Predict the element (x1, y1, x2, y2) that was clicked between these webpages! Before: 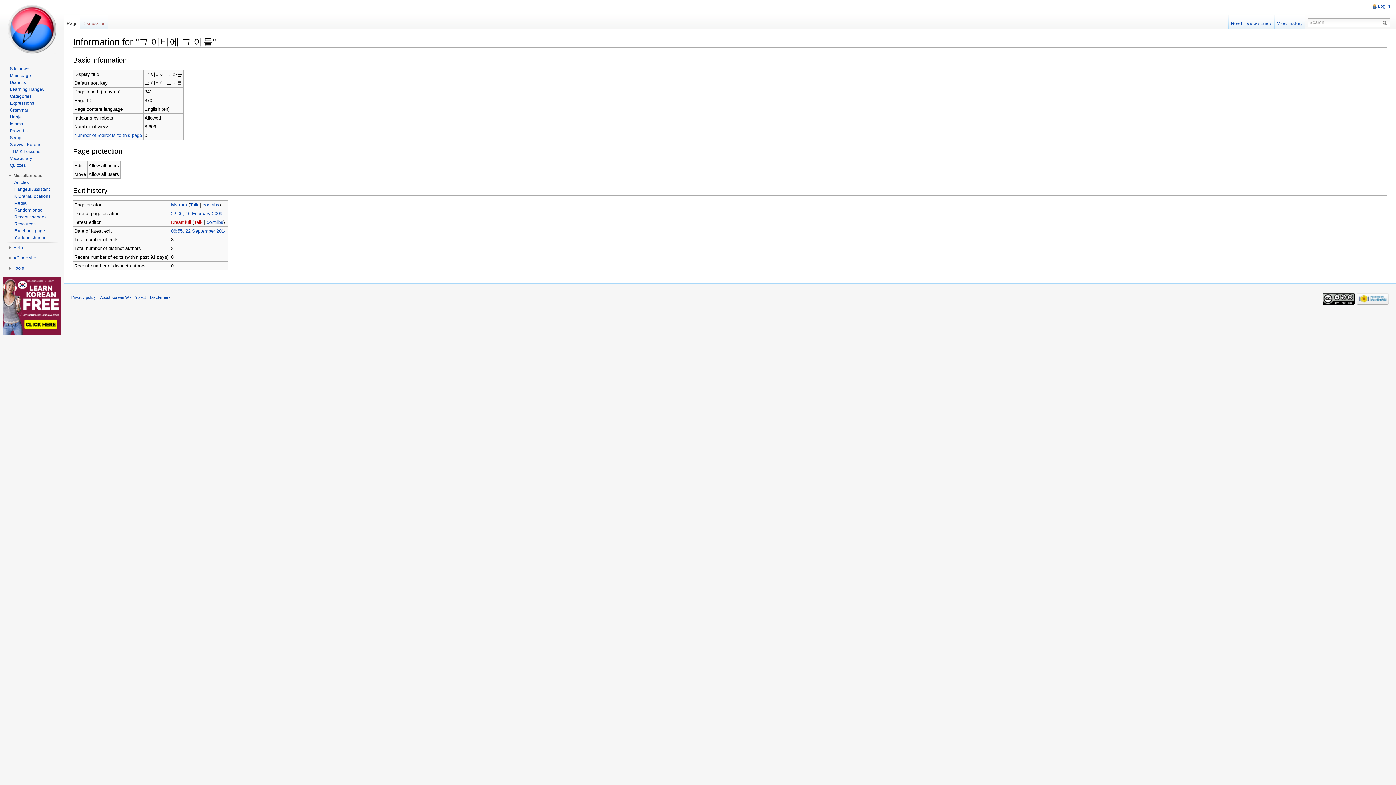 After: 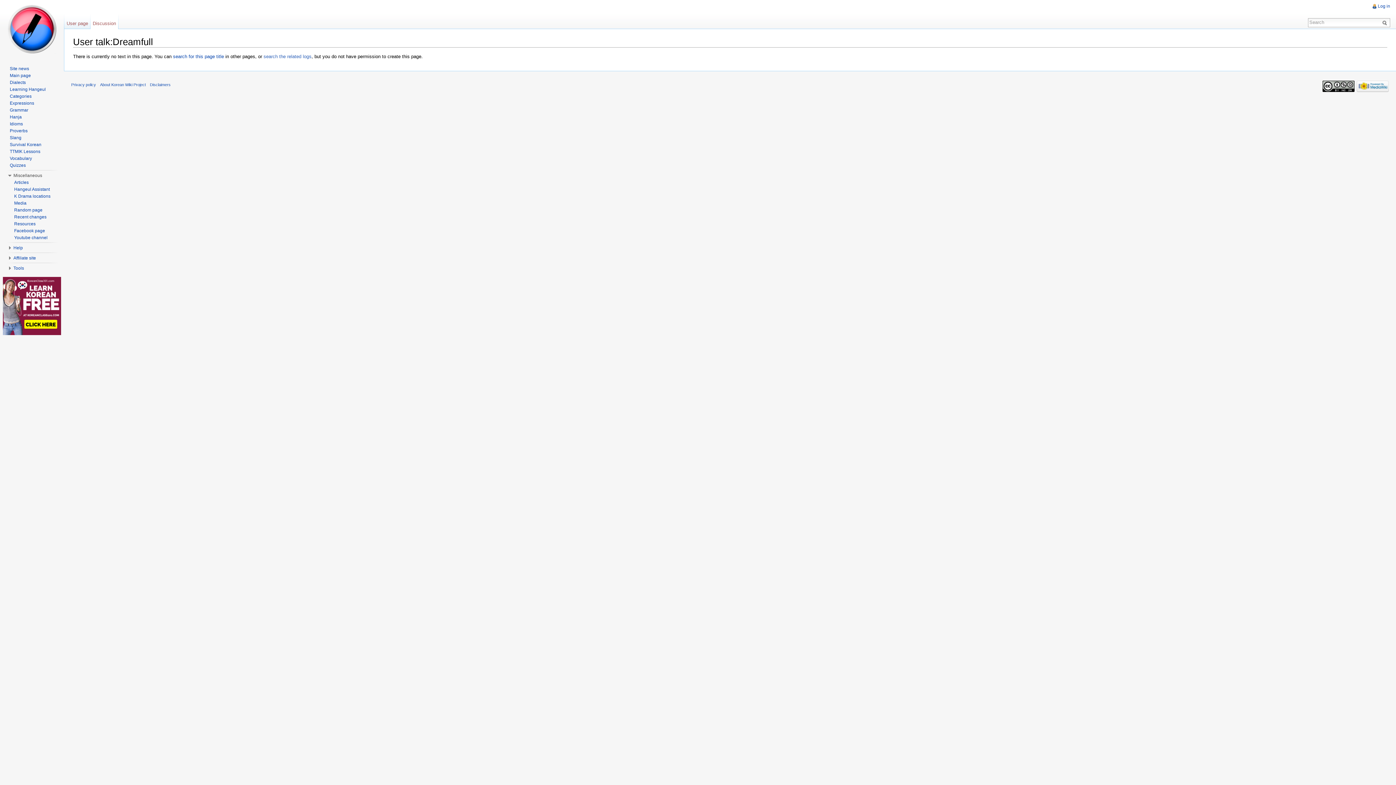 Action: bbox: (194, 219, 202, 224) label: Talk